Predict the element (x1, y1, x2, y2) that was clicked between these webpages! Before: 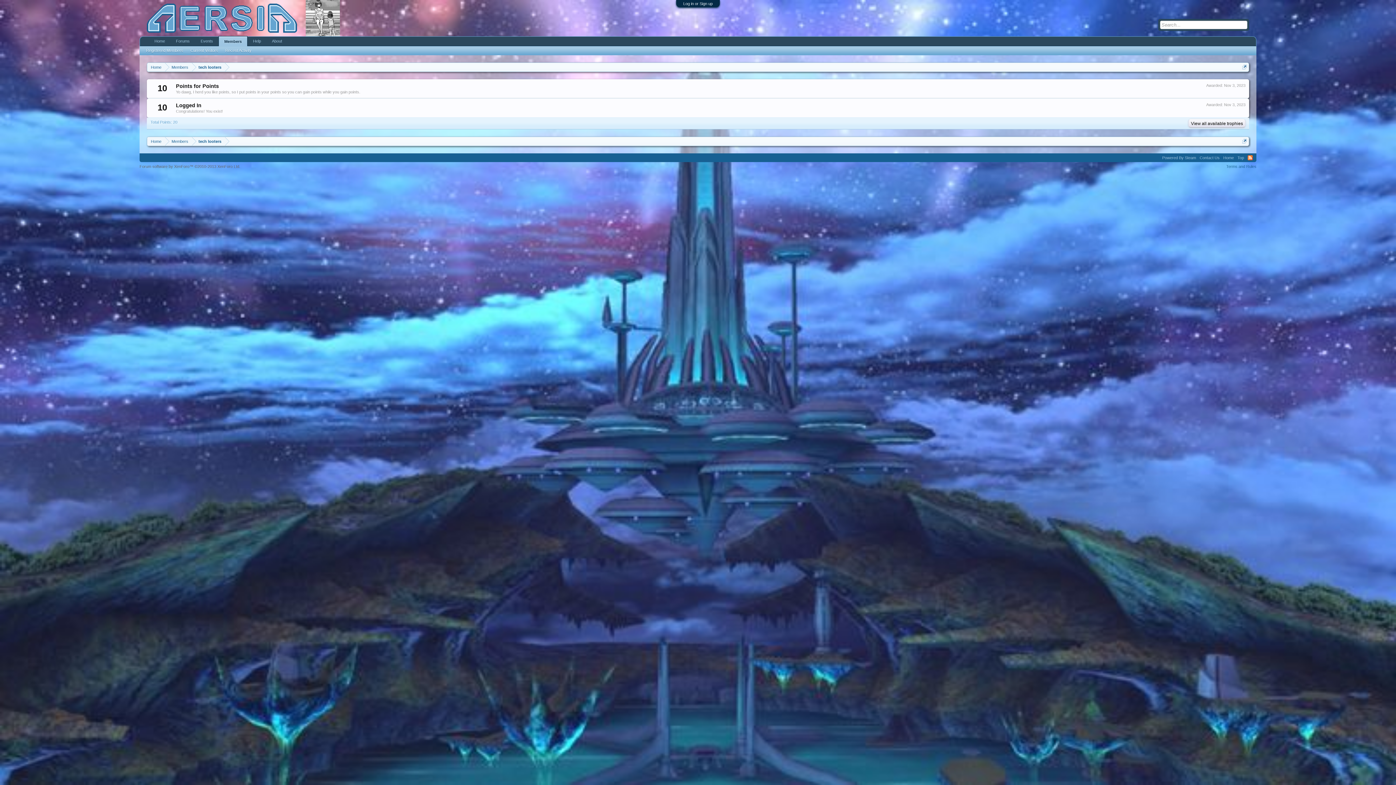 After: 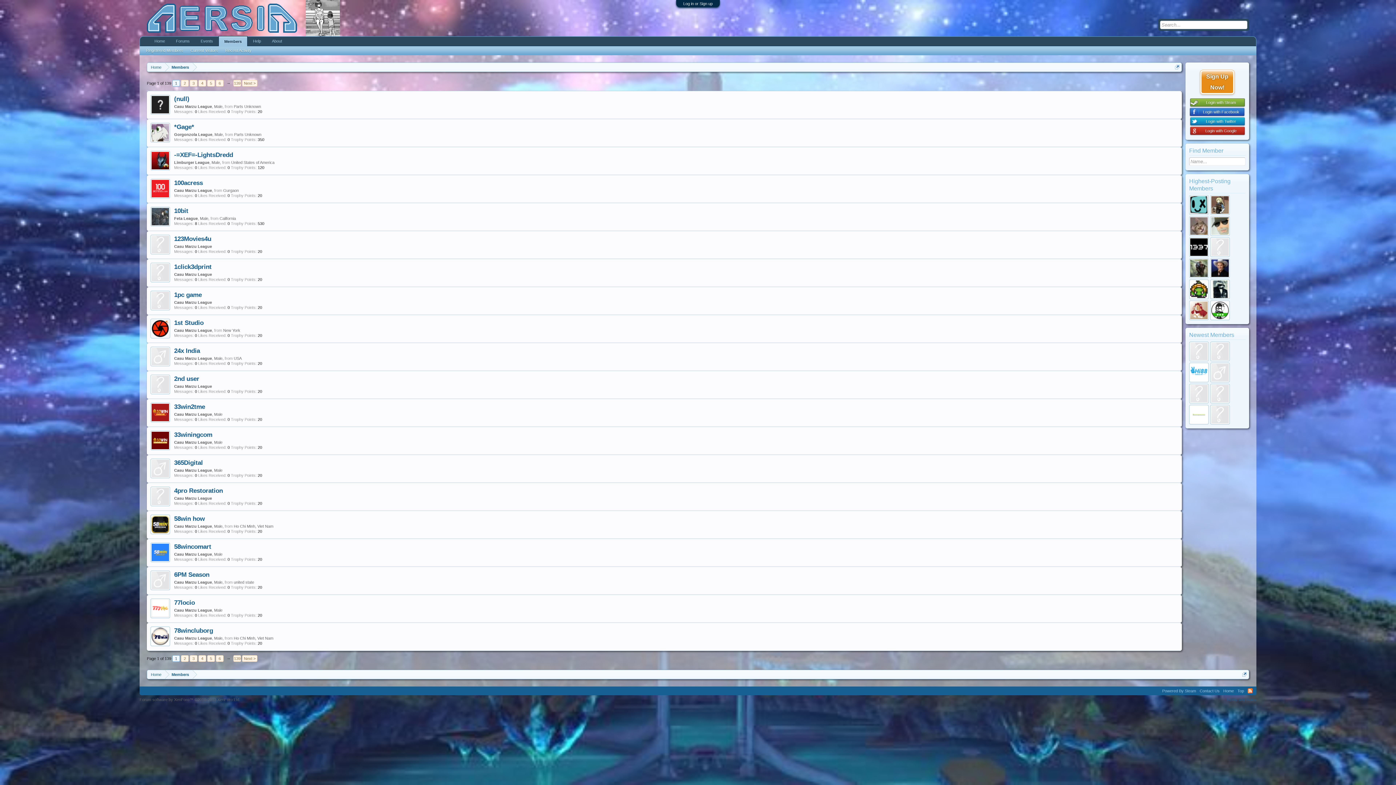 Action: label: Members bbox: (218, 36, 247, 46)